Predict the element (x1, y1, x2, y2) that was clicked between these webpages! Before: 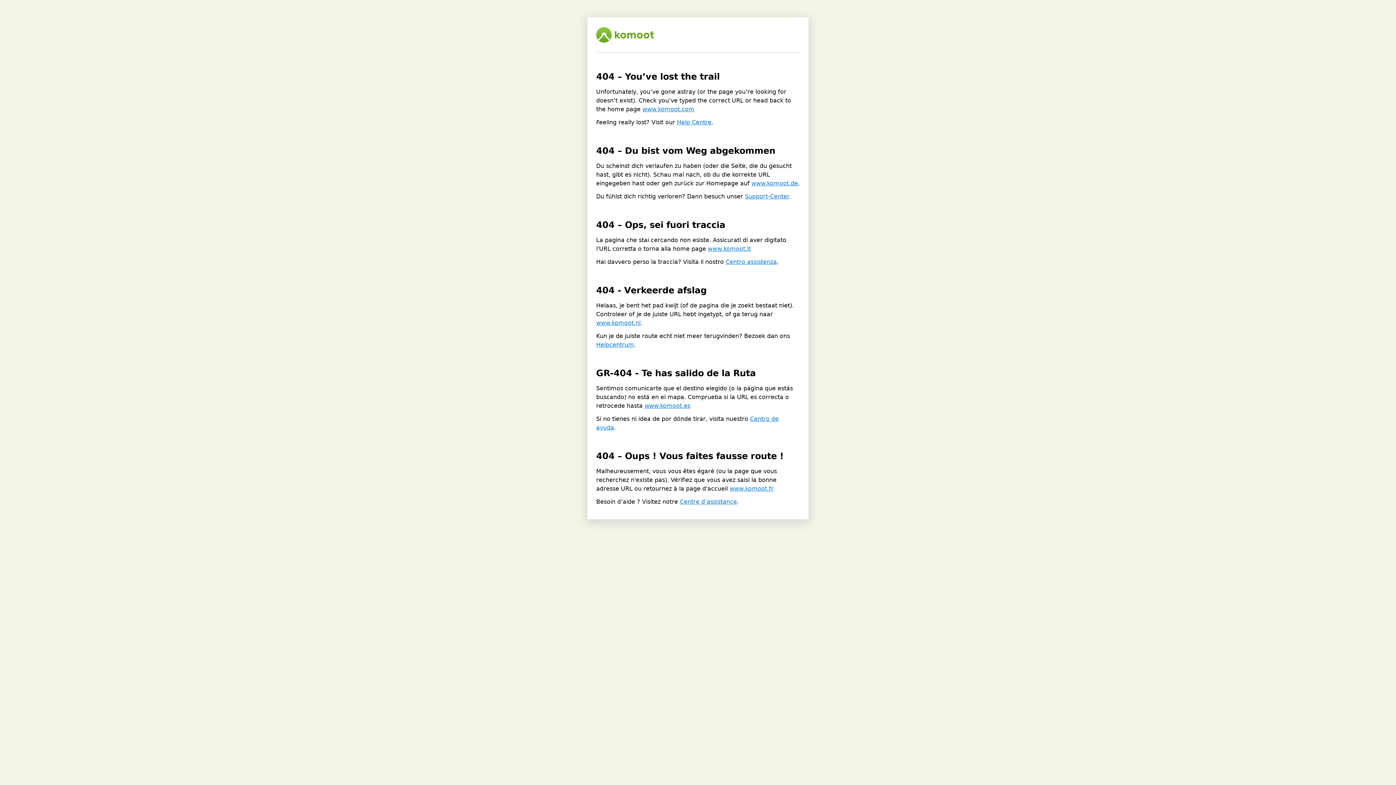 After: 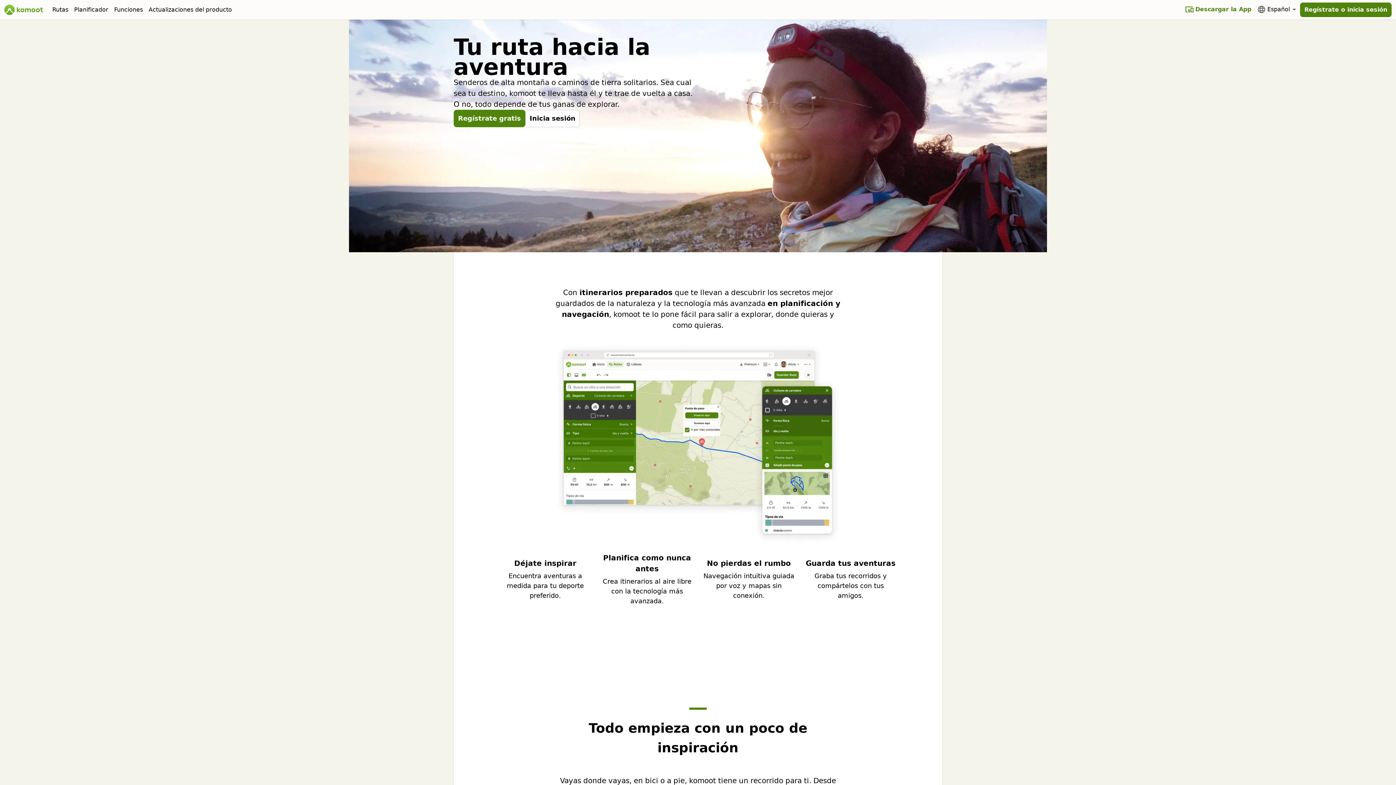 Action: bbox: (644, 402, 690, 409) label: www.komoot.es